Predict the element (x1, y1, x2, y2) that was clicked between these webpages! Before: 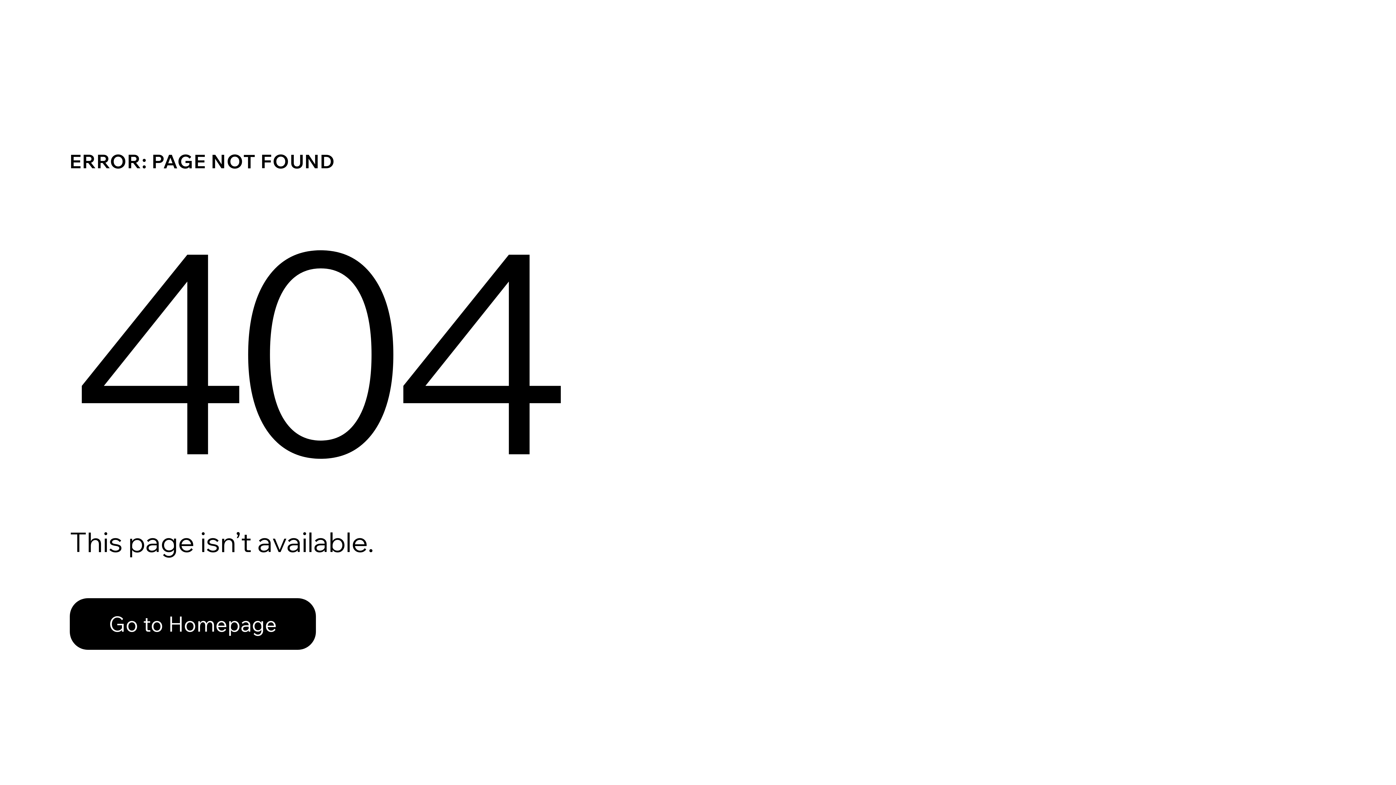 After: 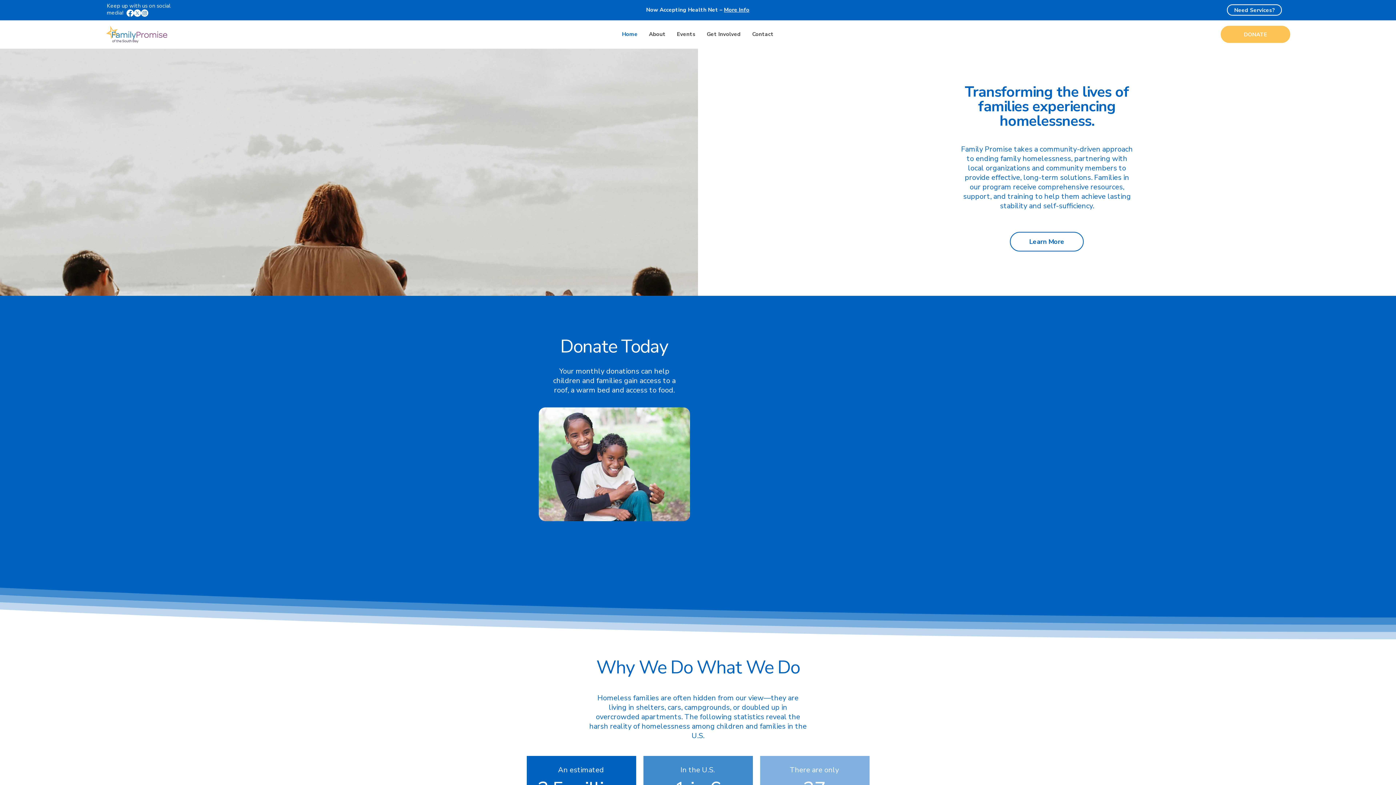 Action: bbox: (69, 598, 316, 650) label: Go to Homepage